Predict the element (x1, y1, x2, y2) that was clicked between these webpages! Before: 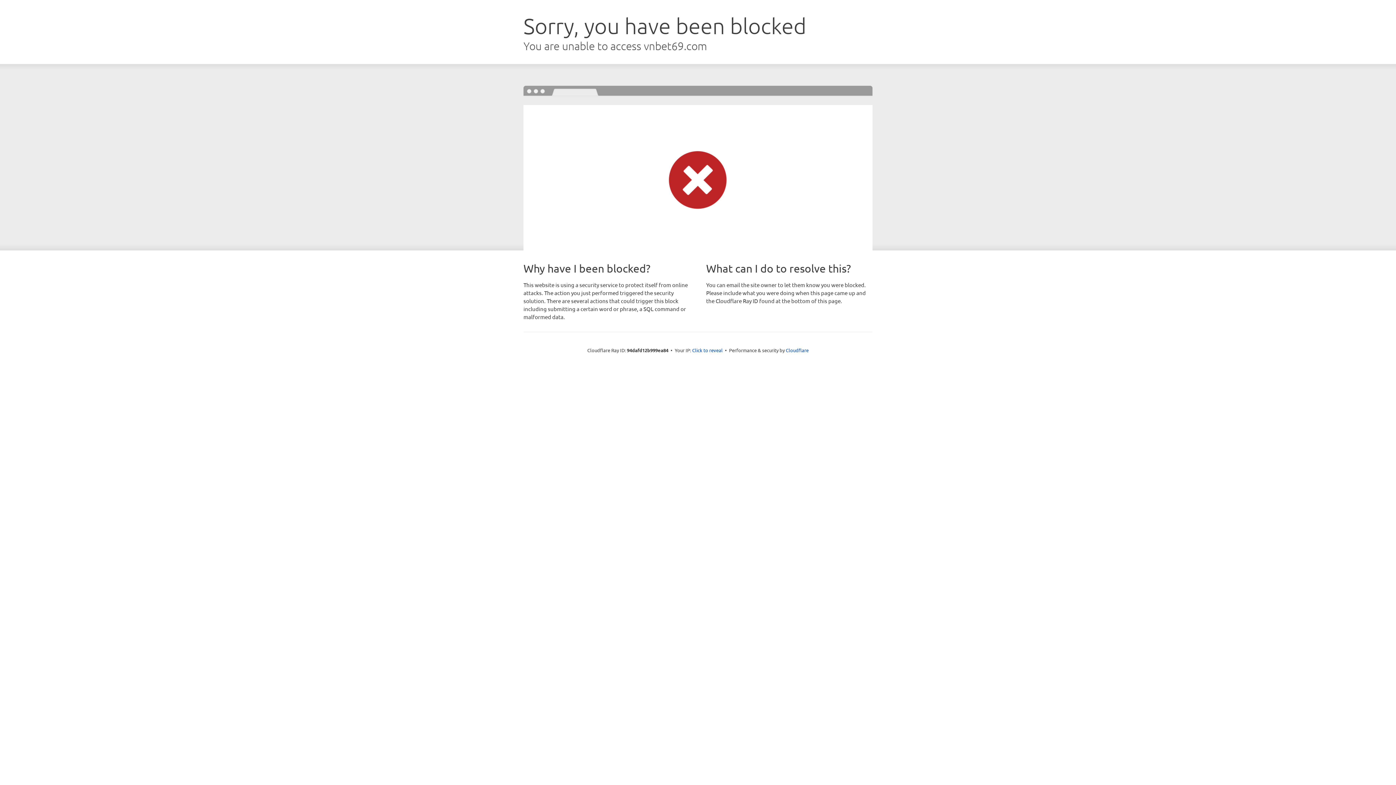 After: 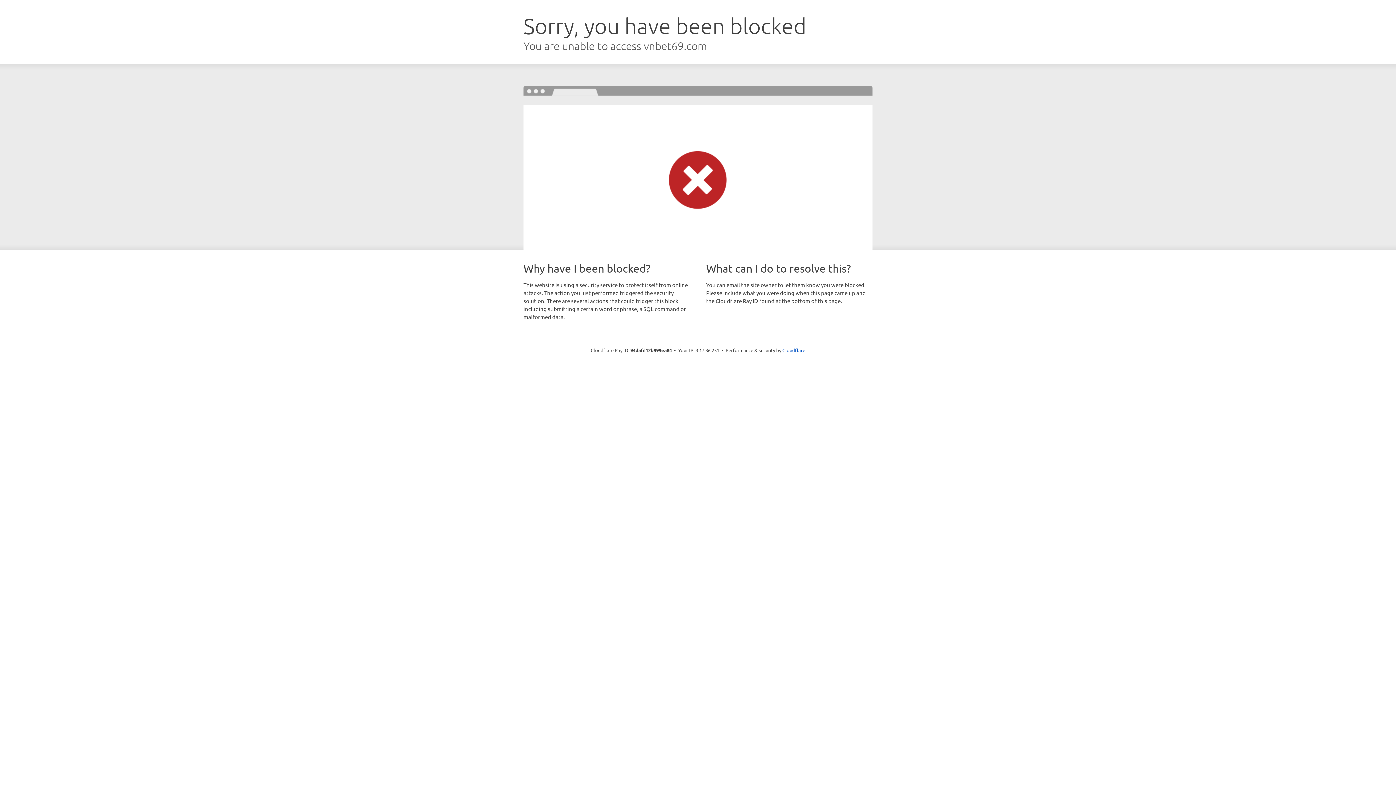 Action: label: Click to reveal bbox: (692, 346, 722, 353)